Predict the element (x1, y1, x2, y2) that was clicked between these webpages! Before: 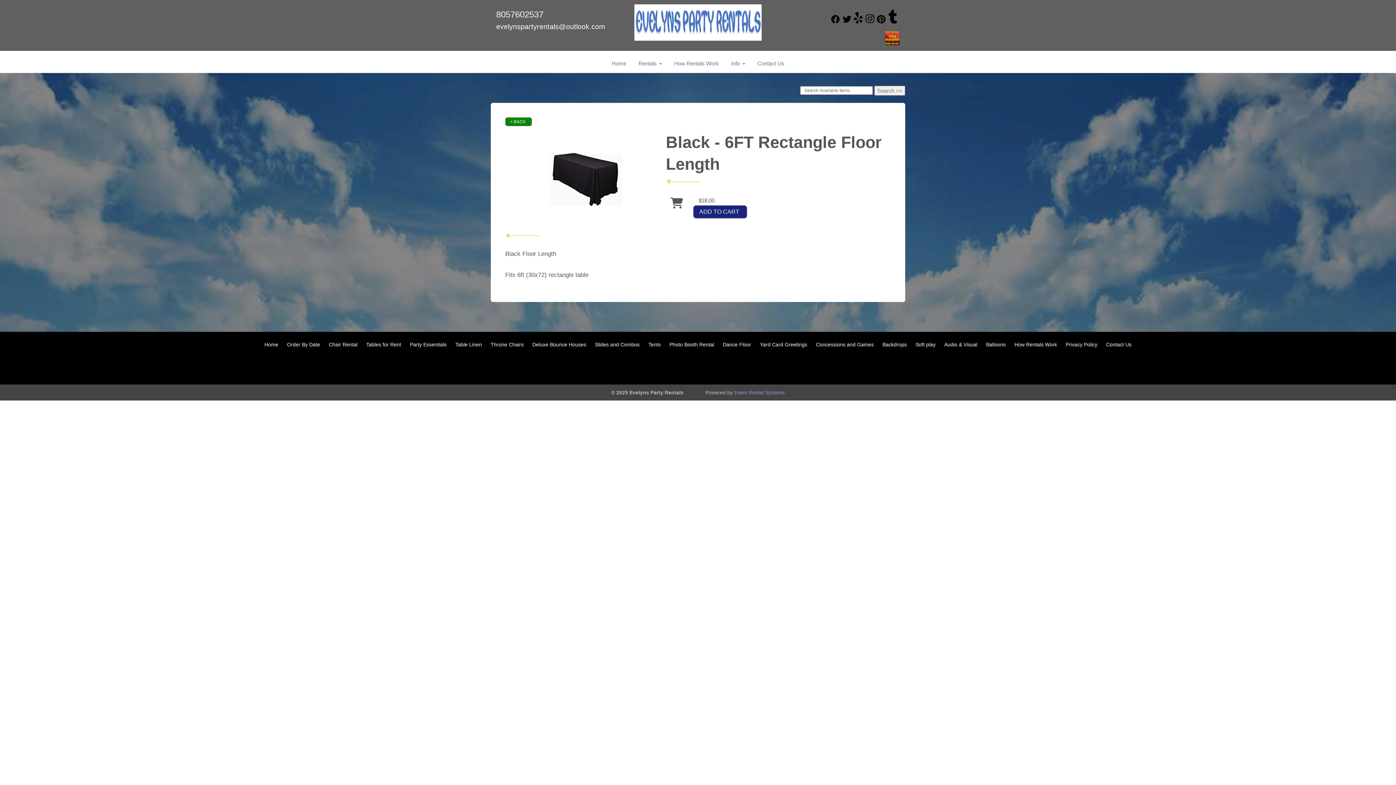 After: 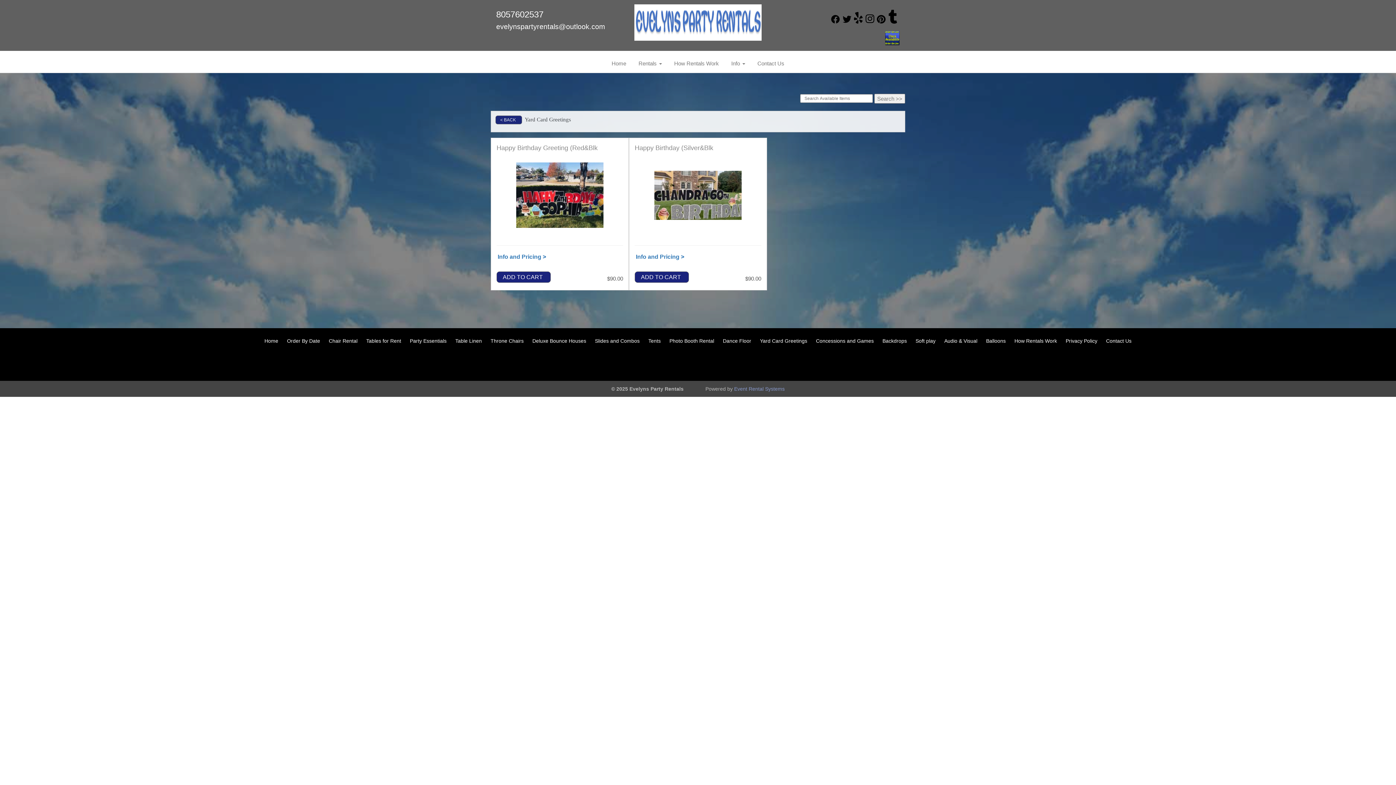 Action: label: Yard Card Greetings bbox: (760, 341, 807, 347)